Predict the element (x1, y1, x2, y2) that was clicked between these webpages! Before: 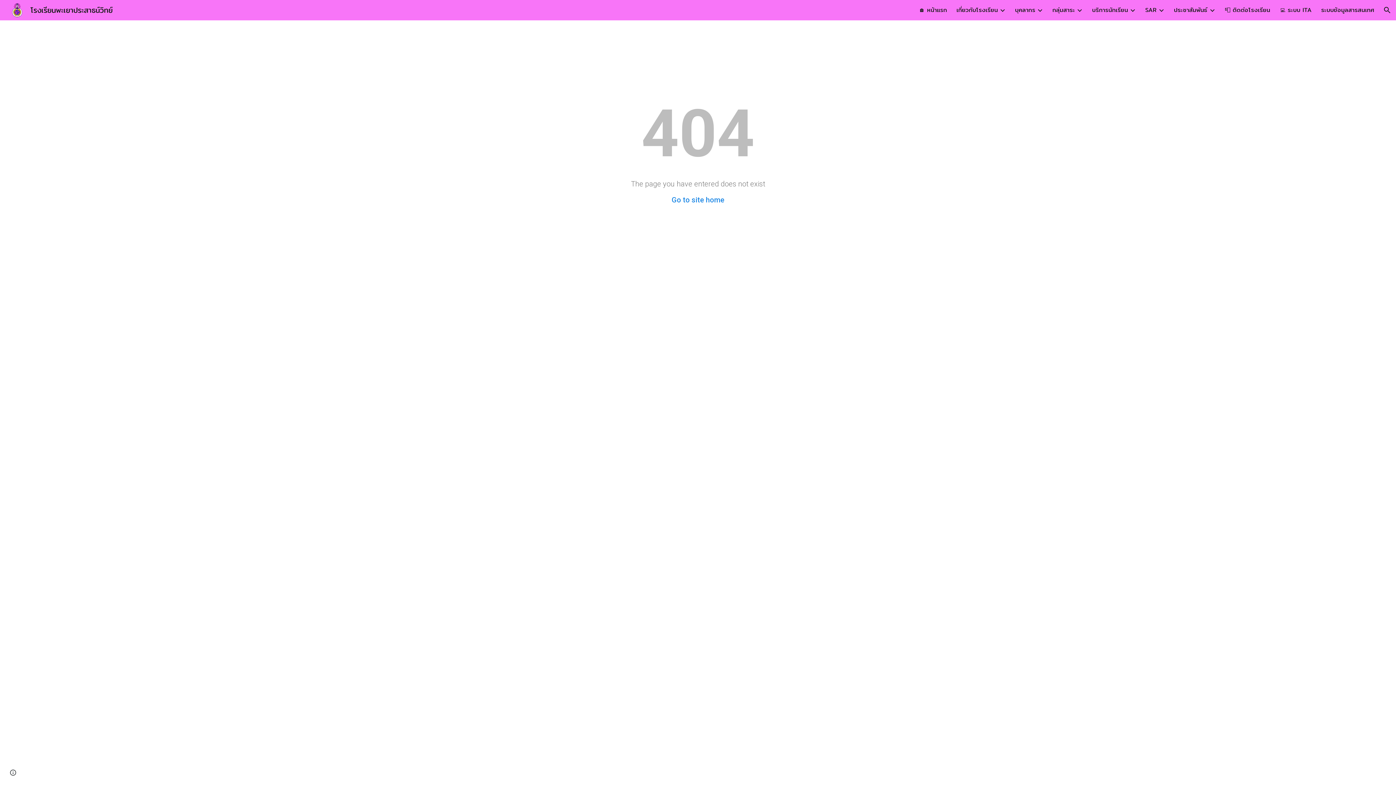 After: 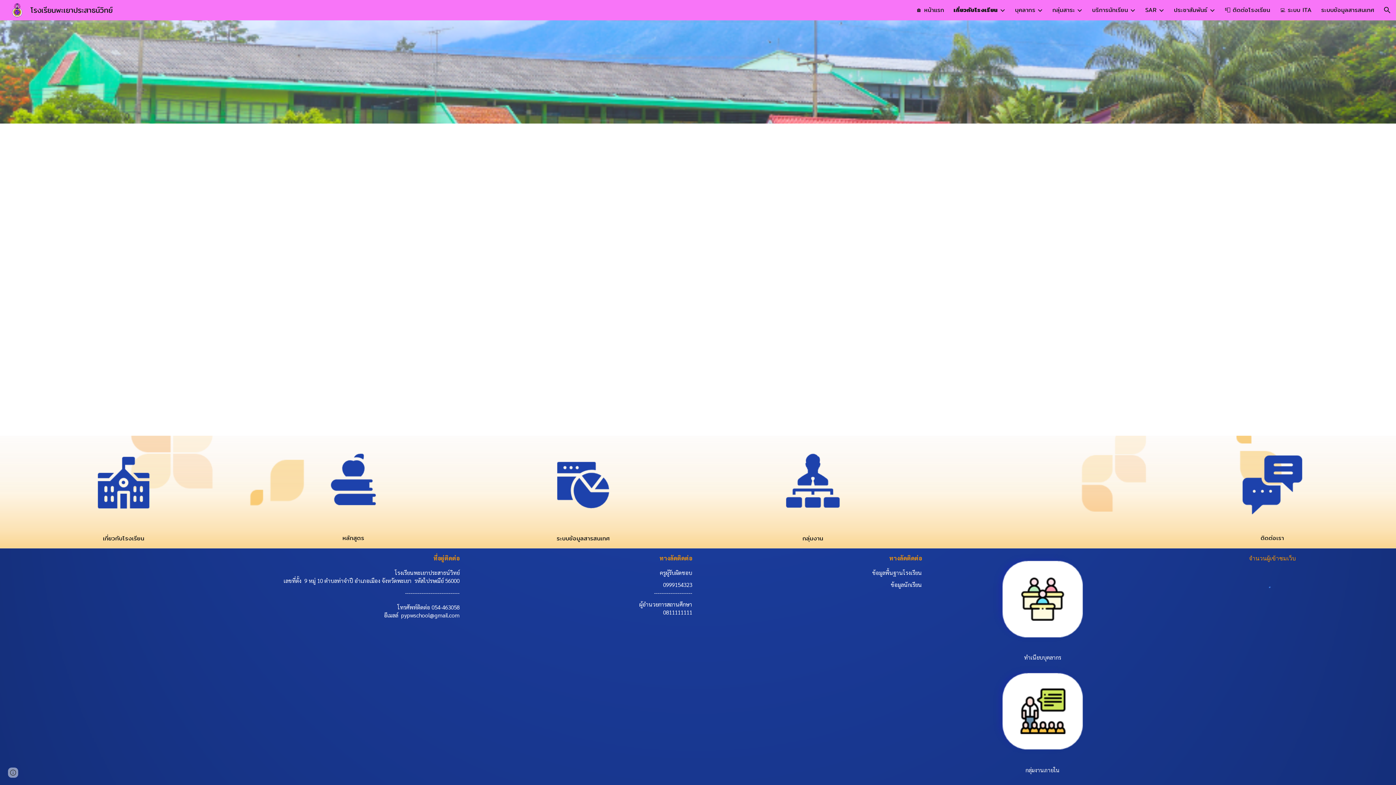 Action: bbox: (956, 5, 998, 14) label: เกี่ยวกับโรงเรียน